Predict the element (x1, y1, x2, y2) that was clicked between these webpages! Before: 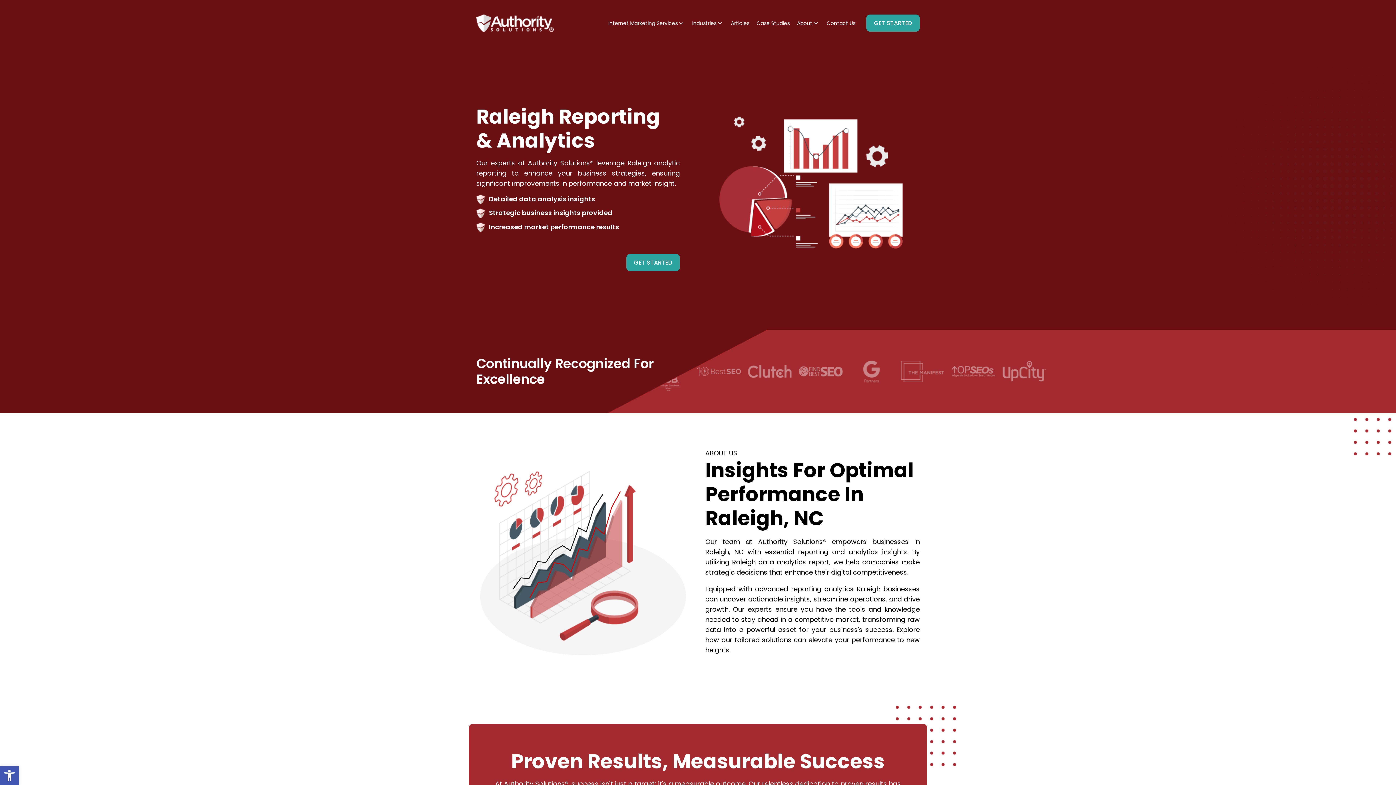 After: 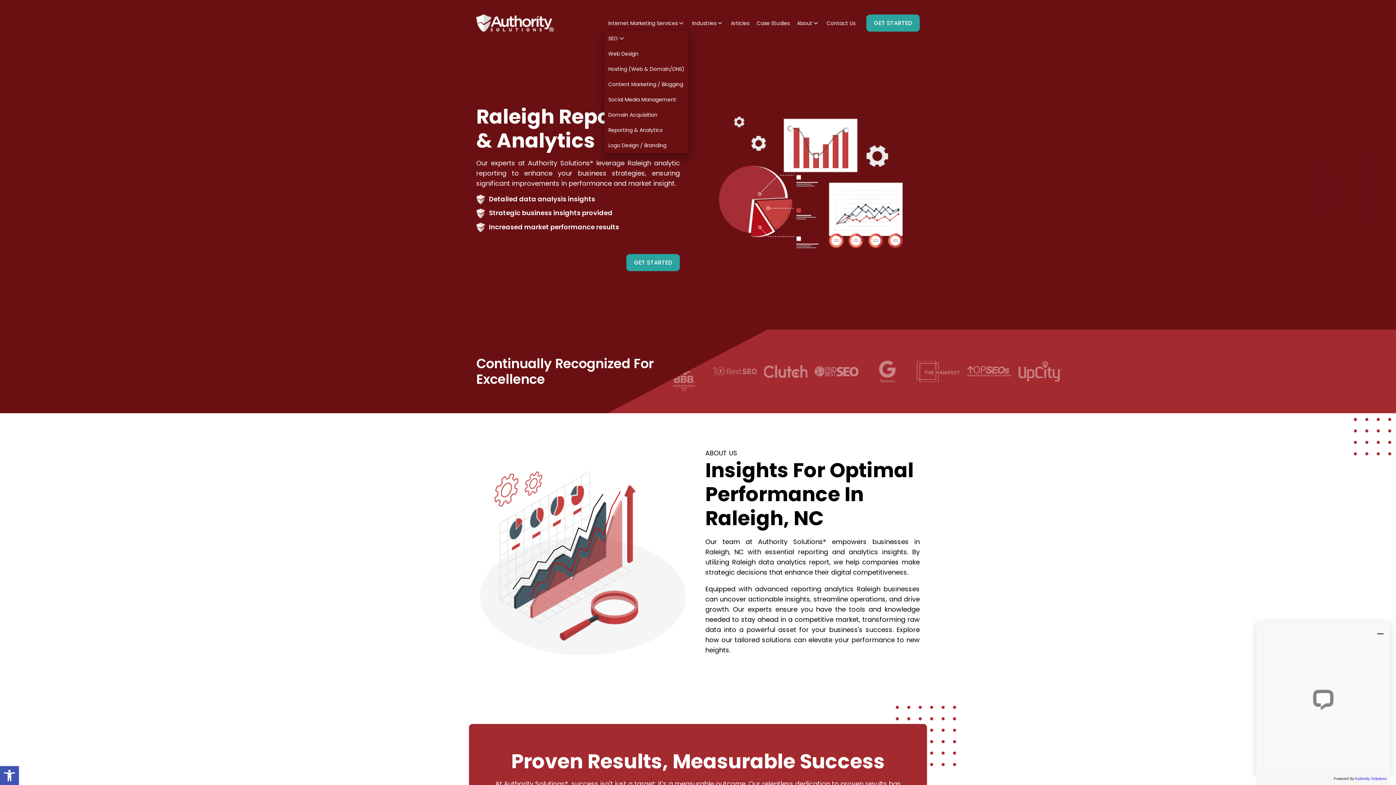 Action: bbox: (604, 15, 688, 30) label: Internet Marketing Services